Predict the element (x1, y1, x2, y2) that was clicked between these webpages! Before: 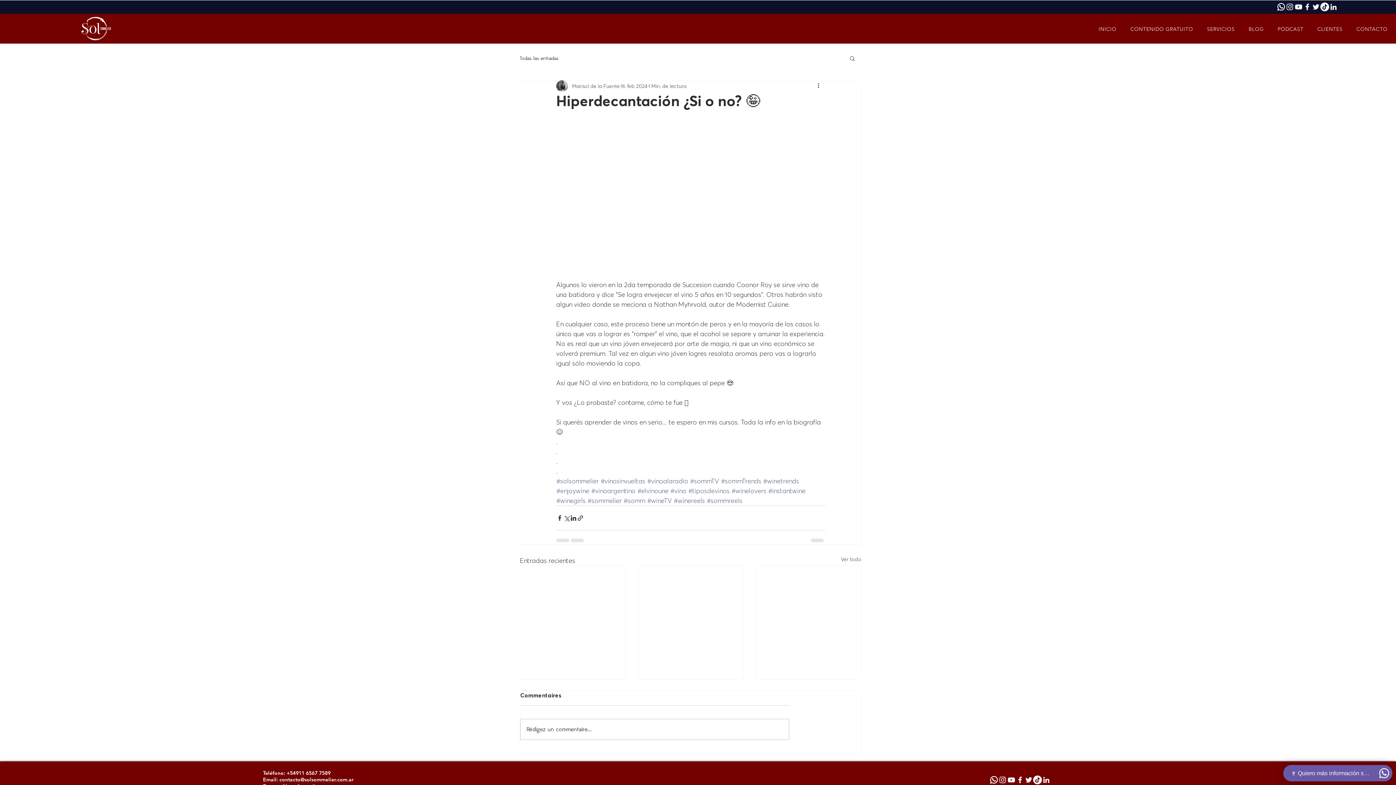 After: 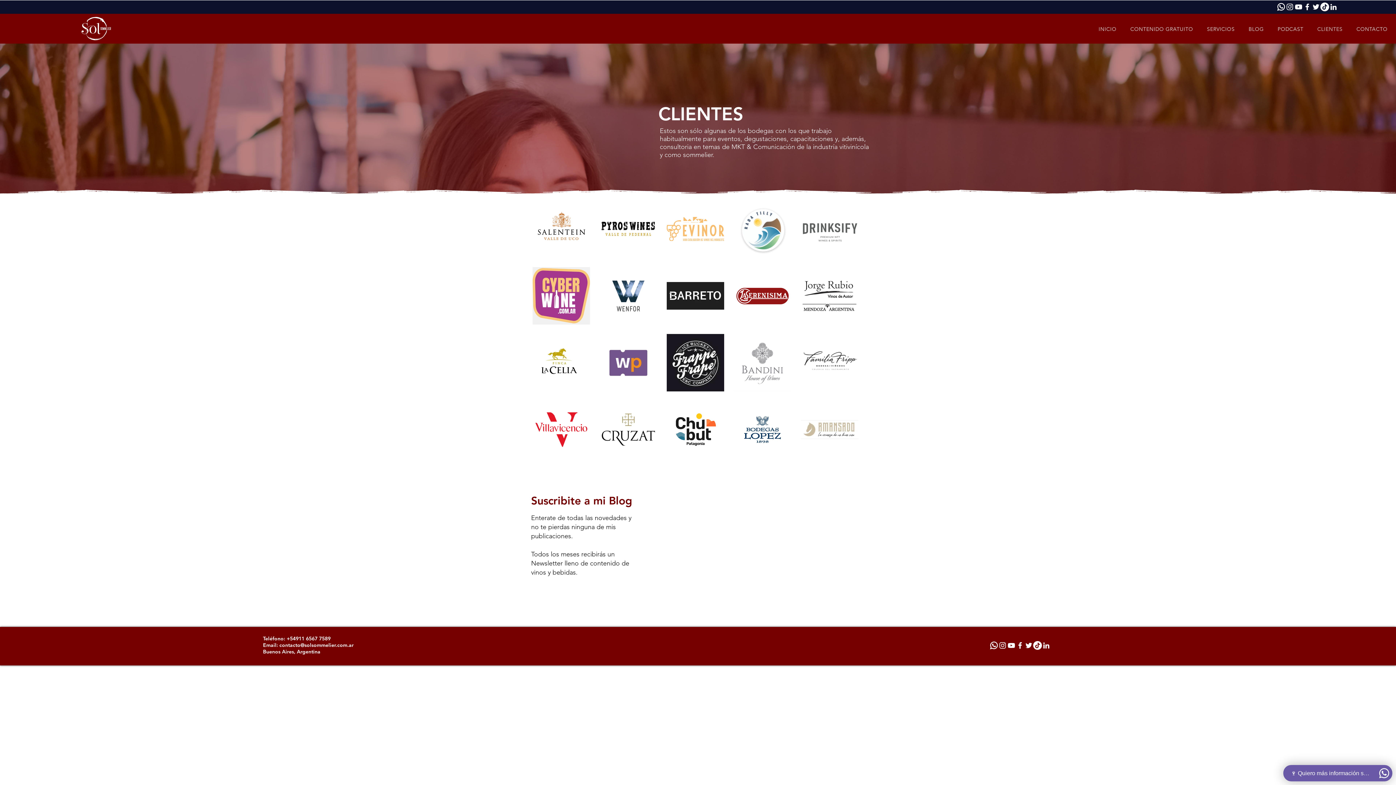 Action: label: CLIENTES bbox: (1312, 22, 1348, 36)